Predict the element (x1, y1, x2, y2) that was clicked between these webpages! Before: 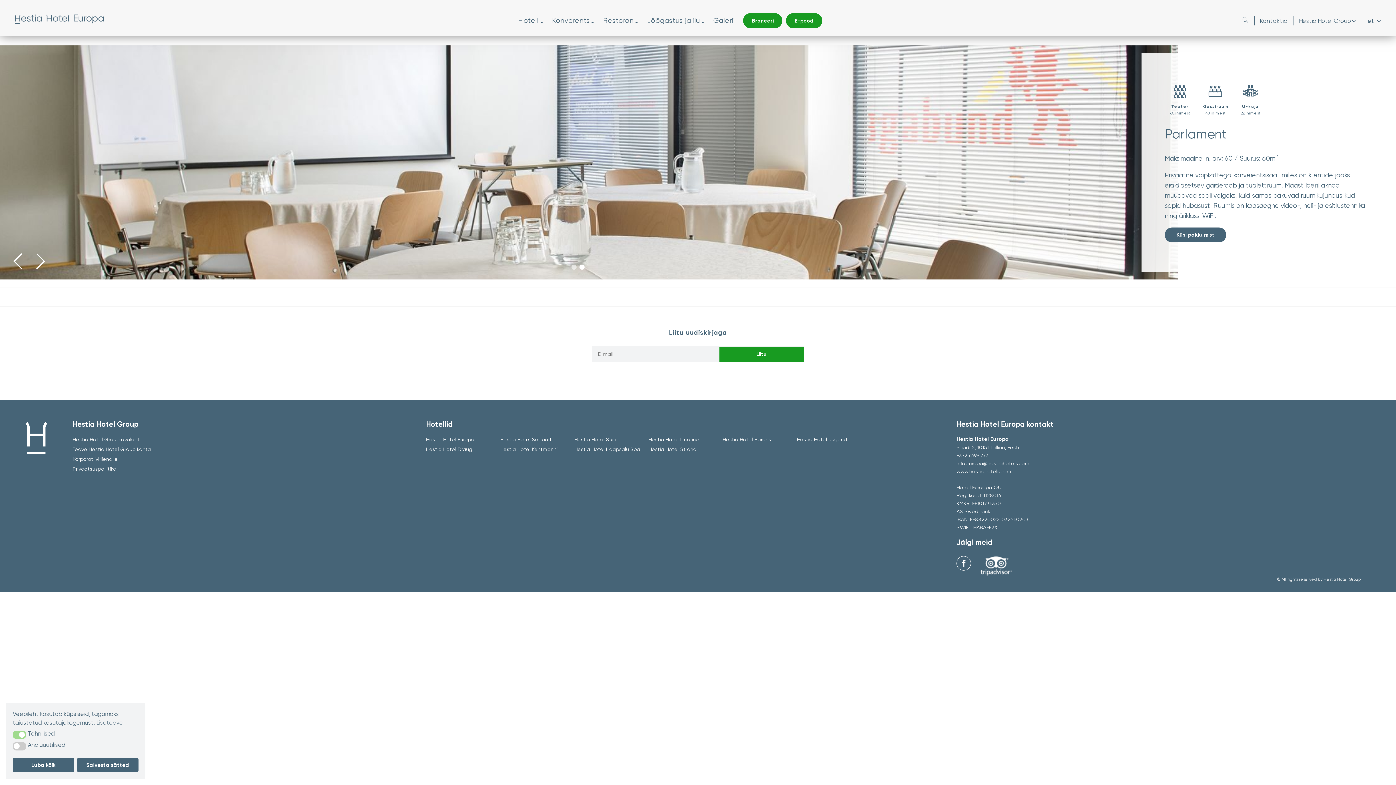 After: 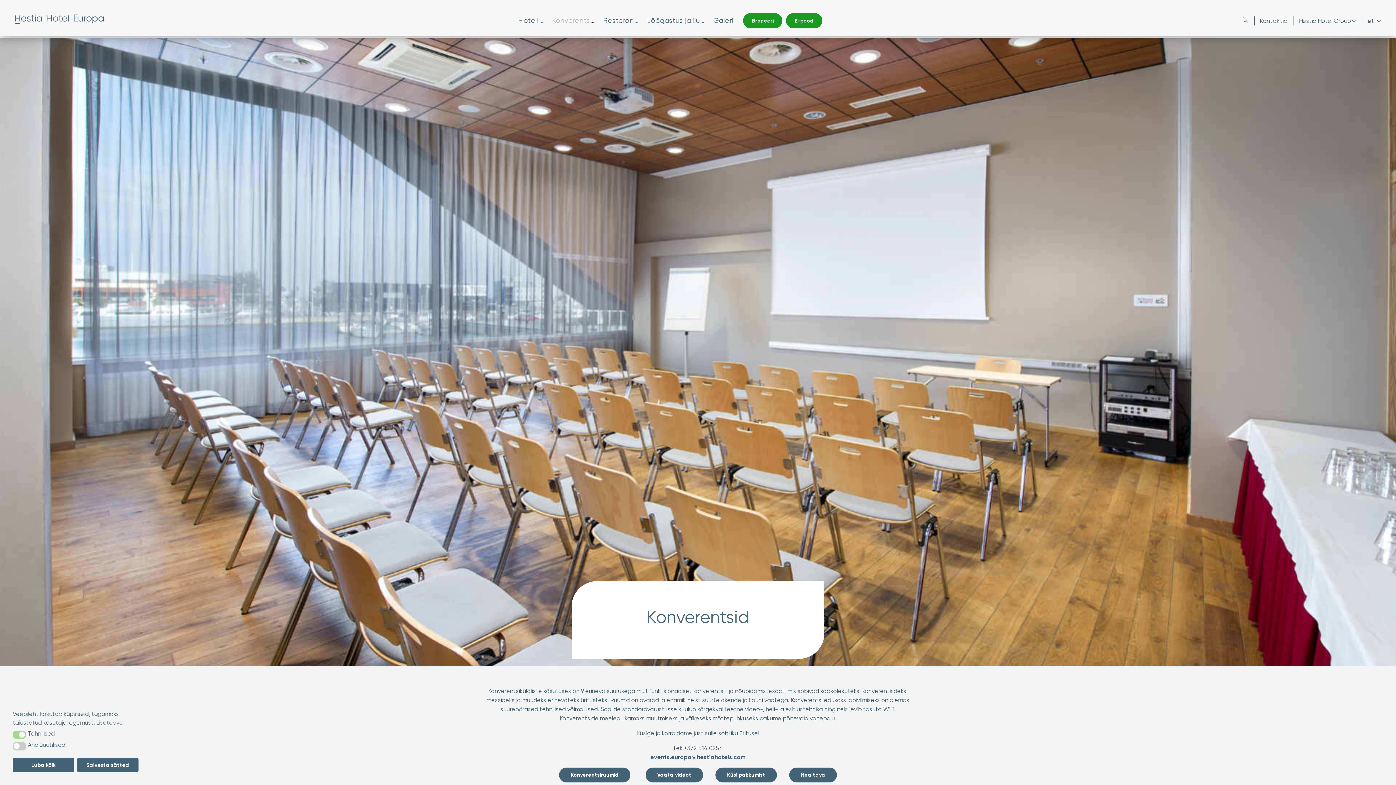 Action: bbox: (552, 16, 589, 24) label: Konverents